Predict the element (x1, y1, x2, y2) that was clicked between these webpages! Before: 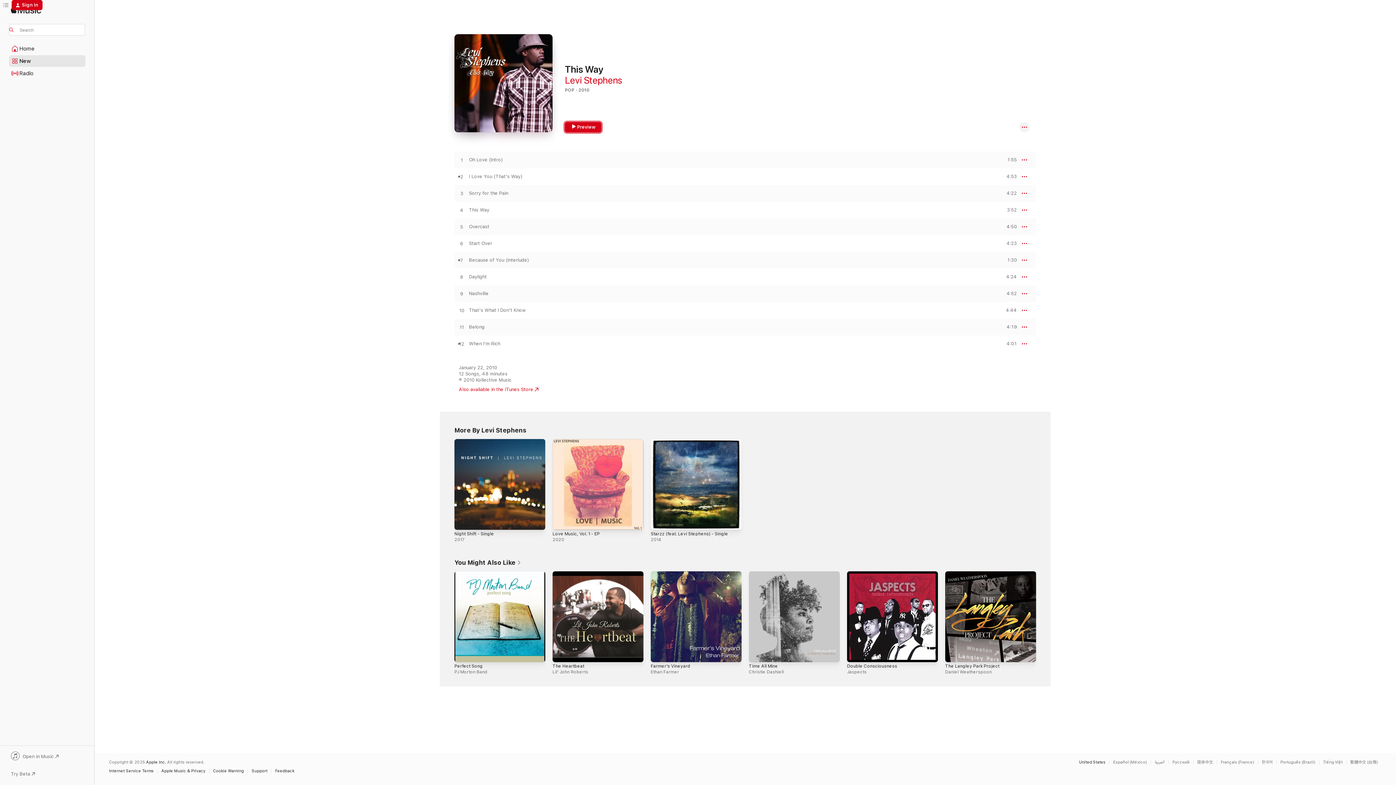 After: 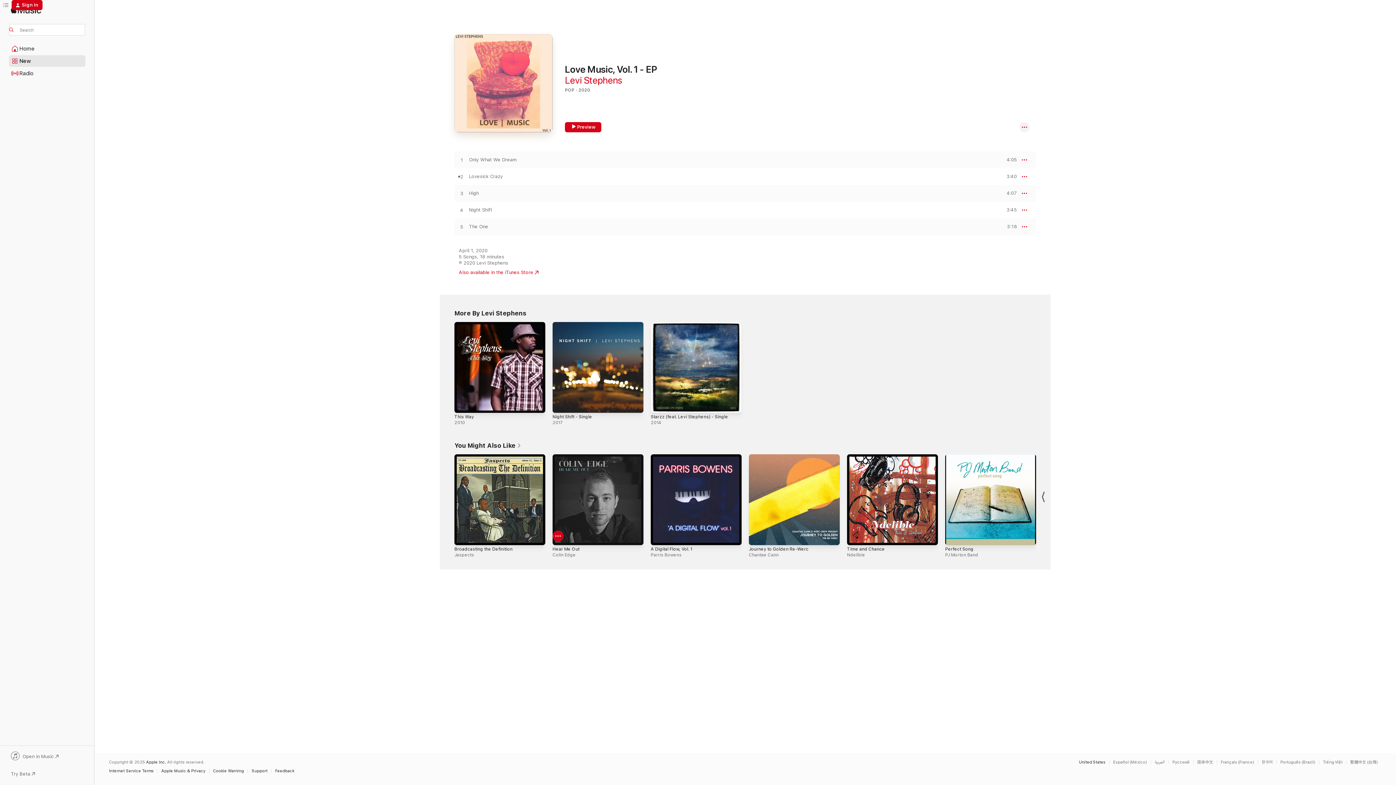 Action: label: Love Music, Vol. 1 - EP bbox: (552, 531, 600, 536)